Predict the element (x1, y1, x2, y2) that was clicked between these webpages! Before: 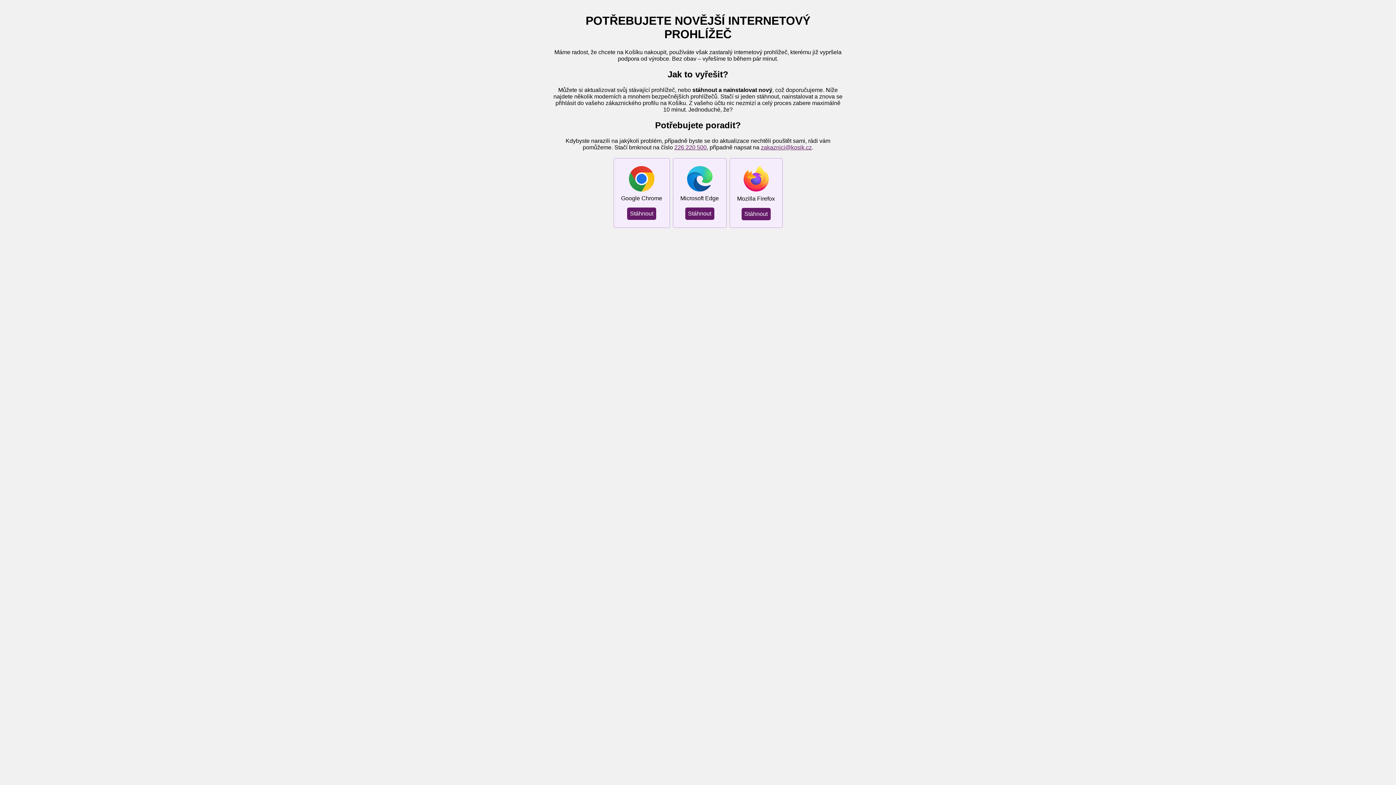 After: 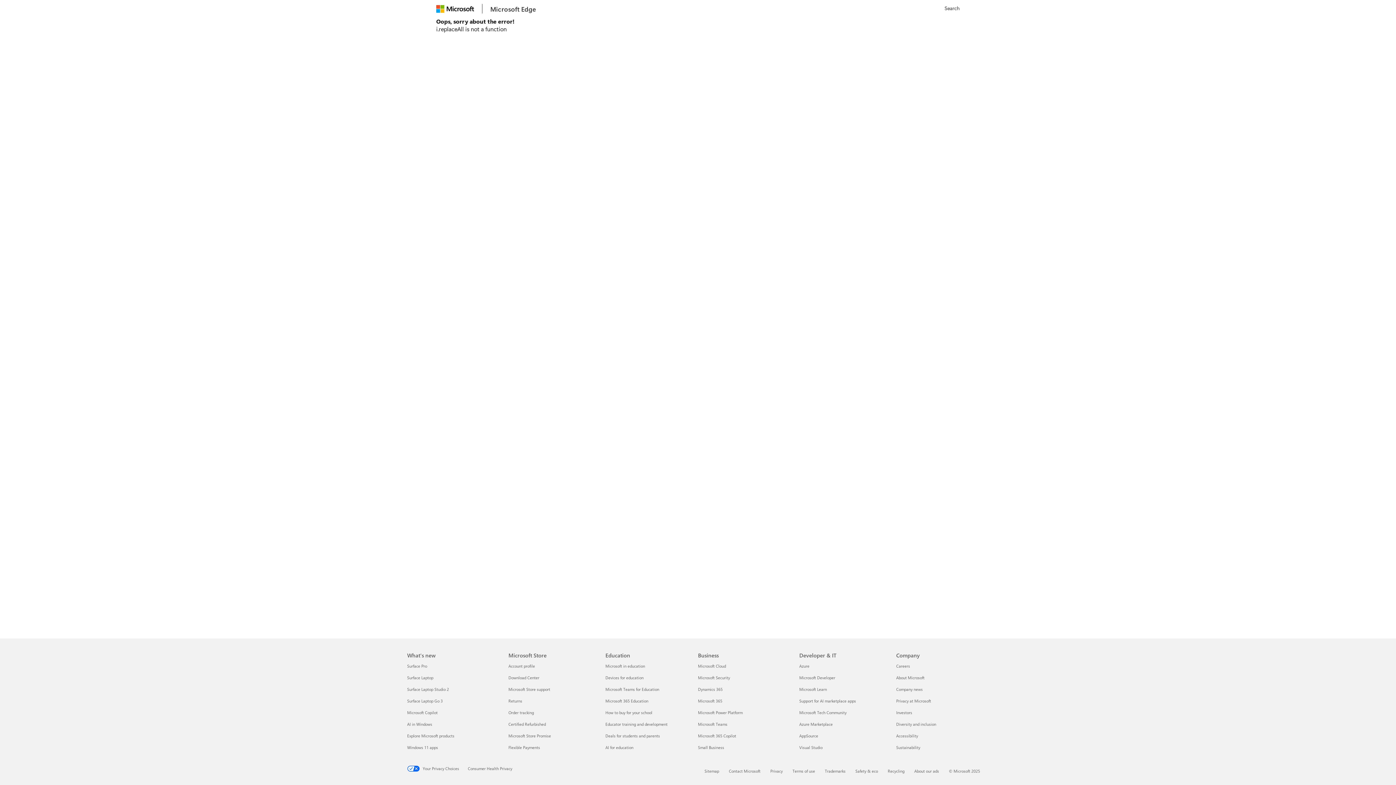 Action: bbox: (685, 207, 714, 219) label: Stáhnout